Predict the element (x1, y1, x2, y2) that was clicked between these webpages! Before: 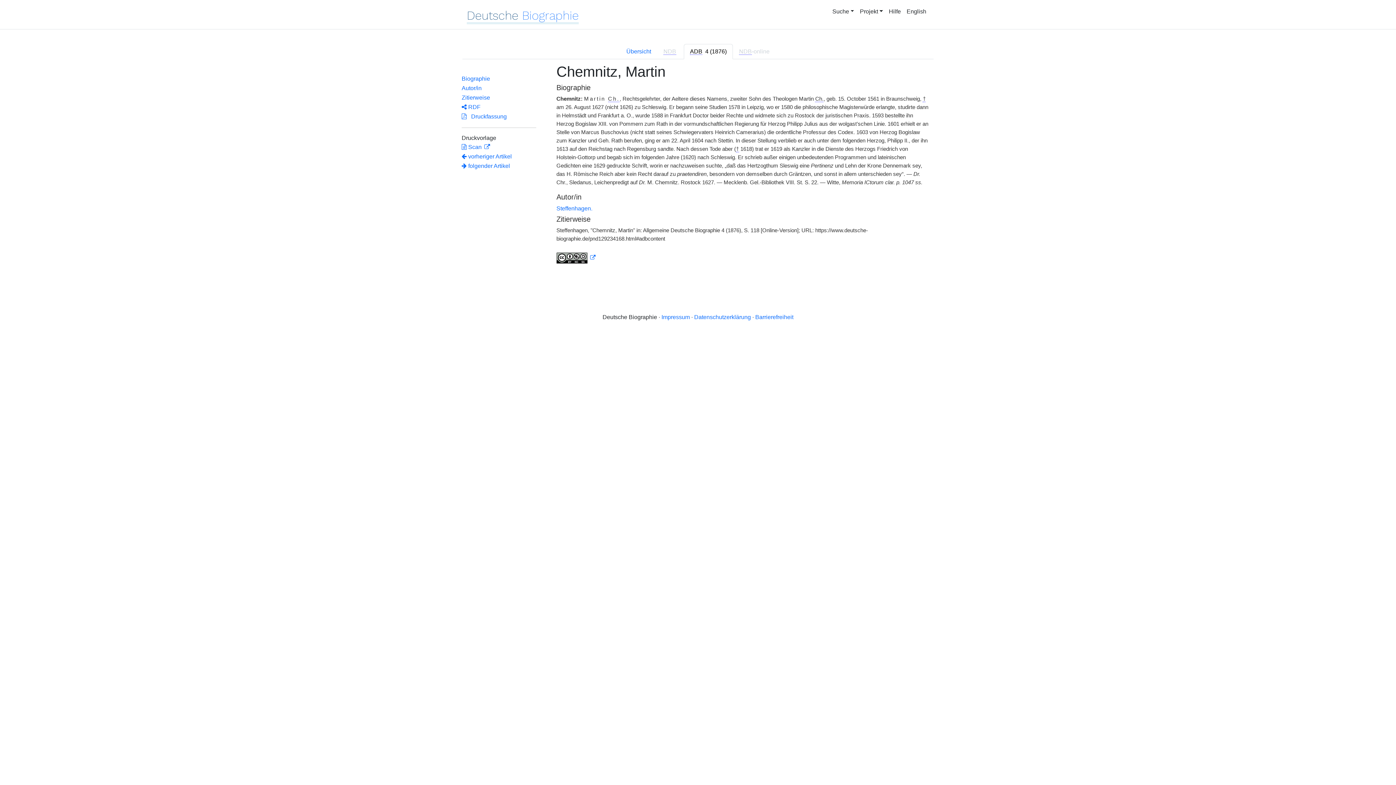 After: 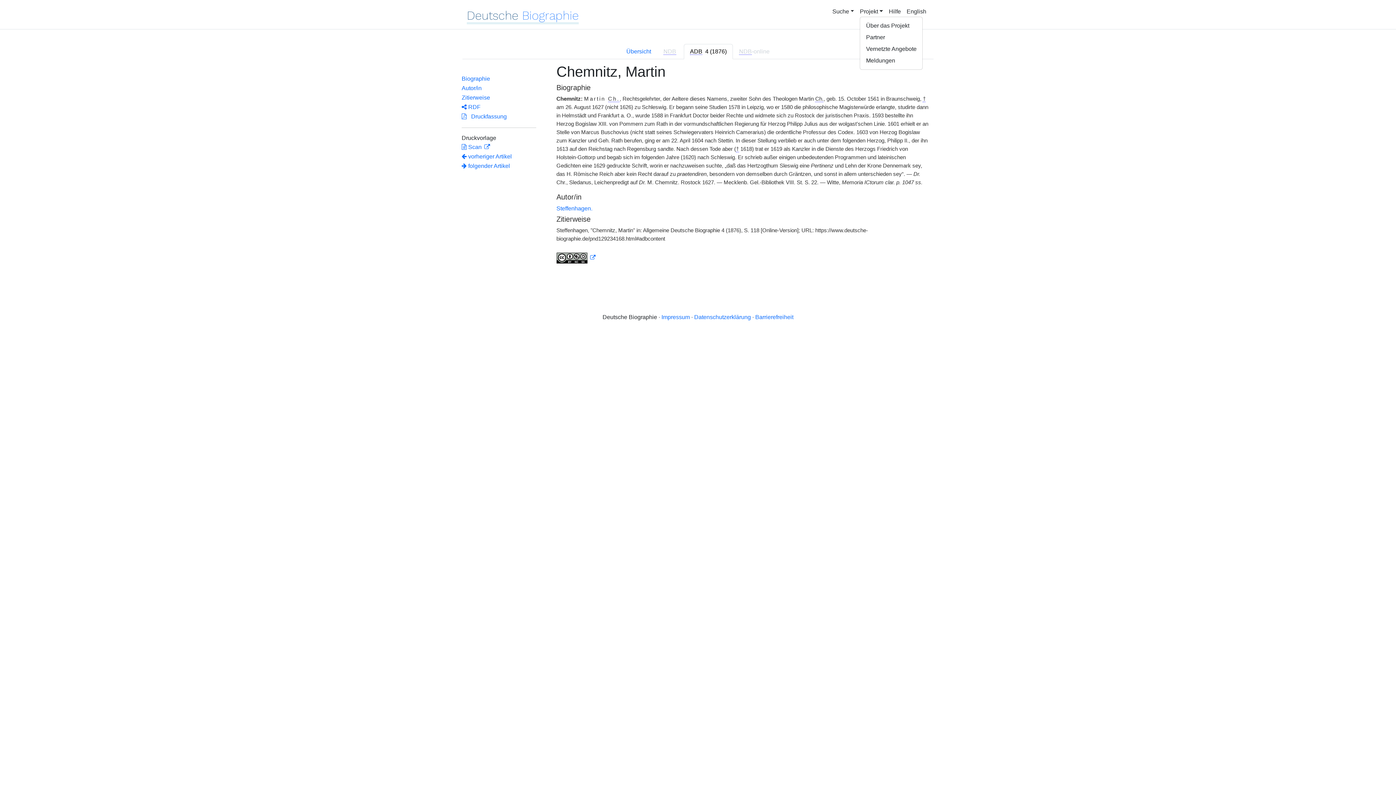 Action: bbox: (860, 7, 883, 16) label: Projekt